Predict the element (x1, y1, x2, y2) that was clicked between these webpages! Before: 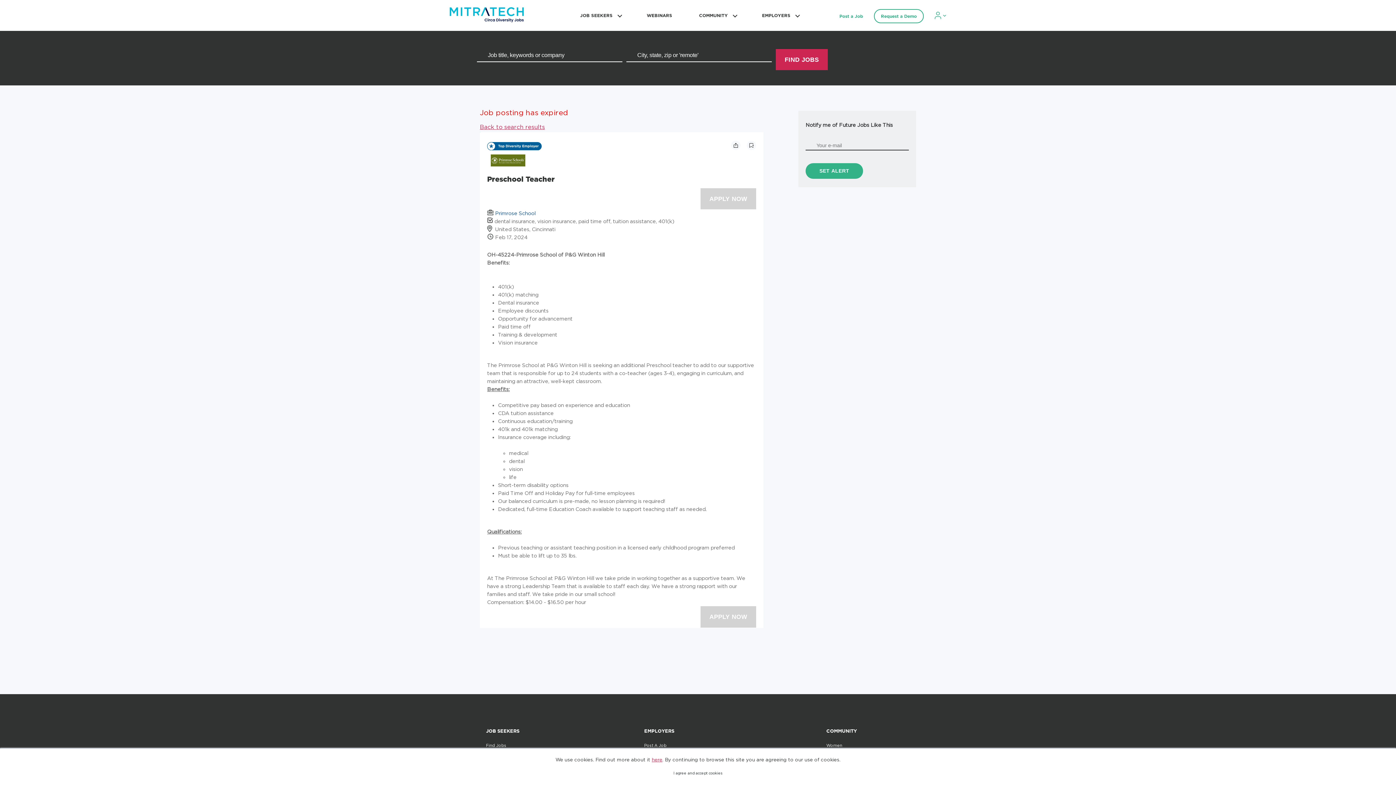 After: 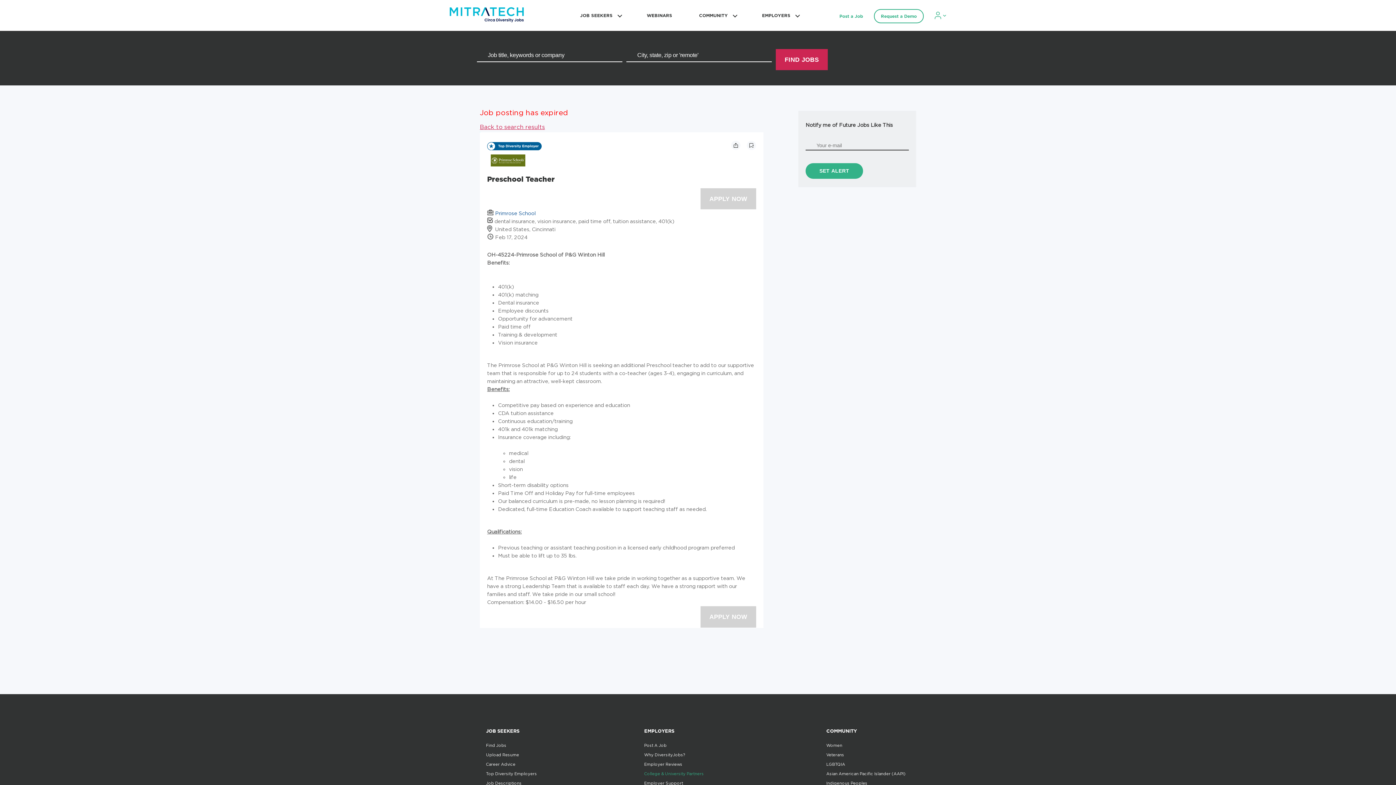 Action: bbox: (670, 769, 725, 778) label: I agree and accept cookies